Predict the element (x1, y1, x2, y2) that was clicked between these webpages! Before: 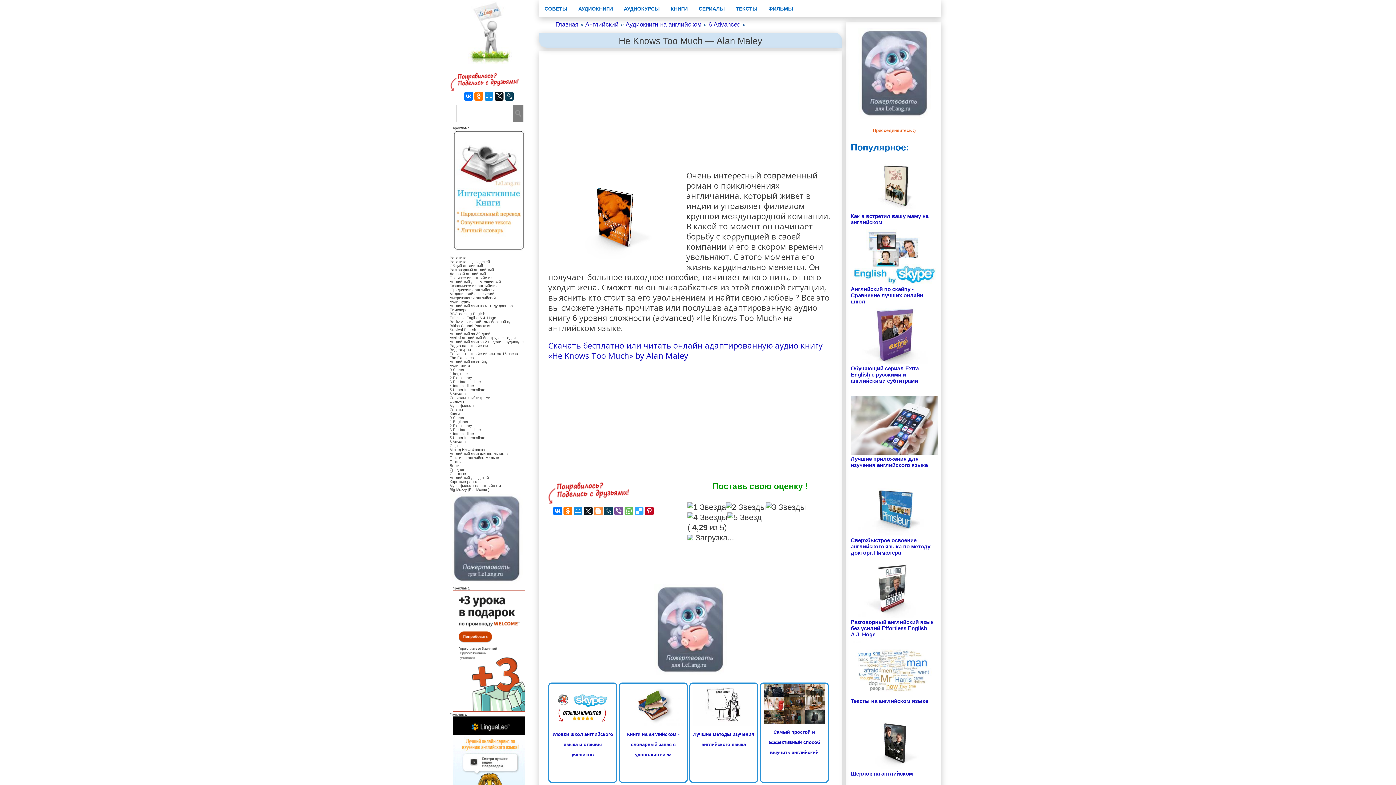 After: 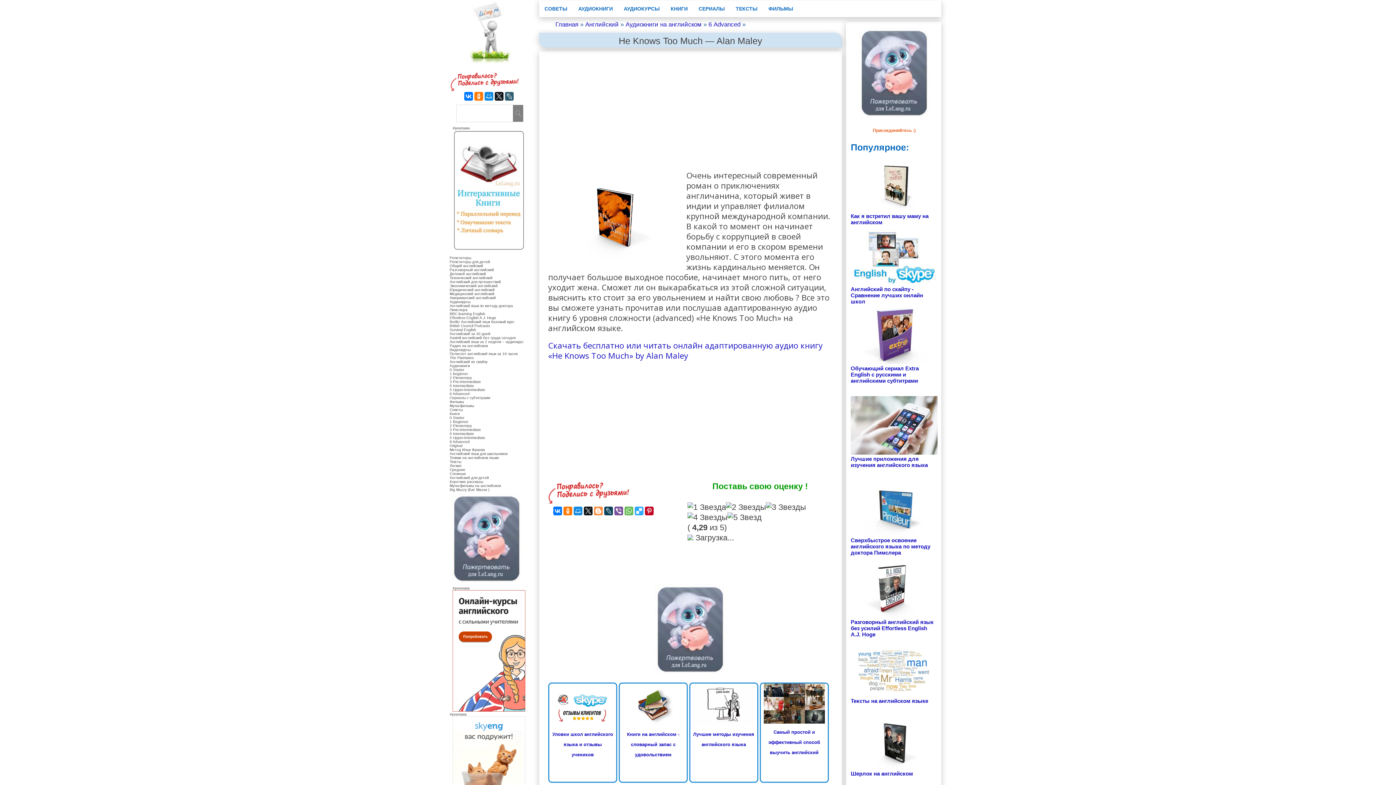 Action: bbox: (504, 91, 513, 100)